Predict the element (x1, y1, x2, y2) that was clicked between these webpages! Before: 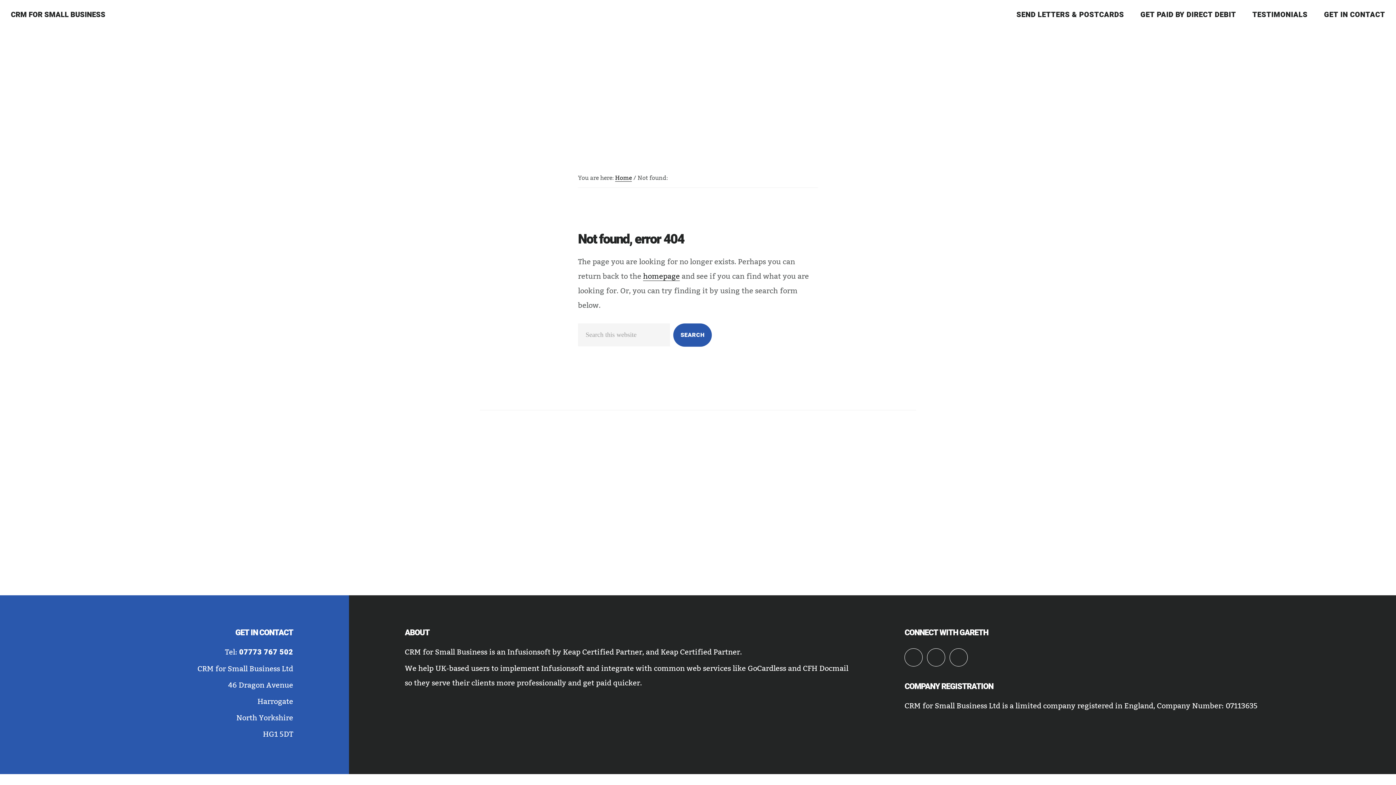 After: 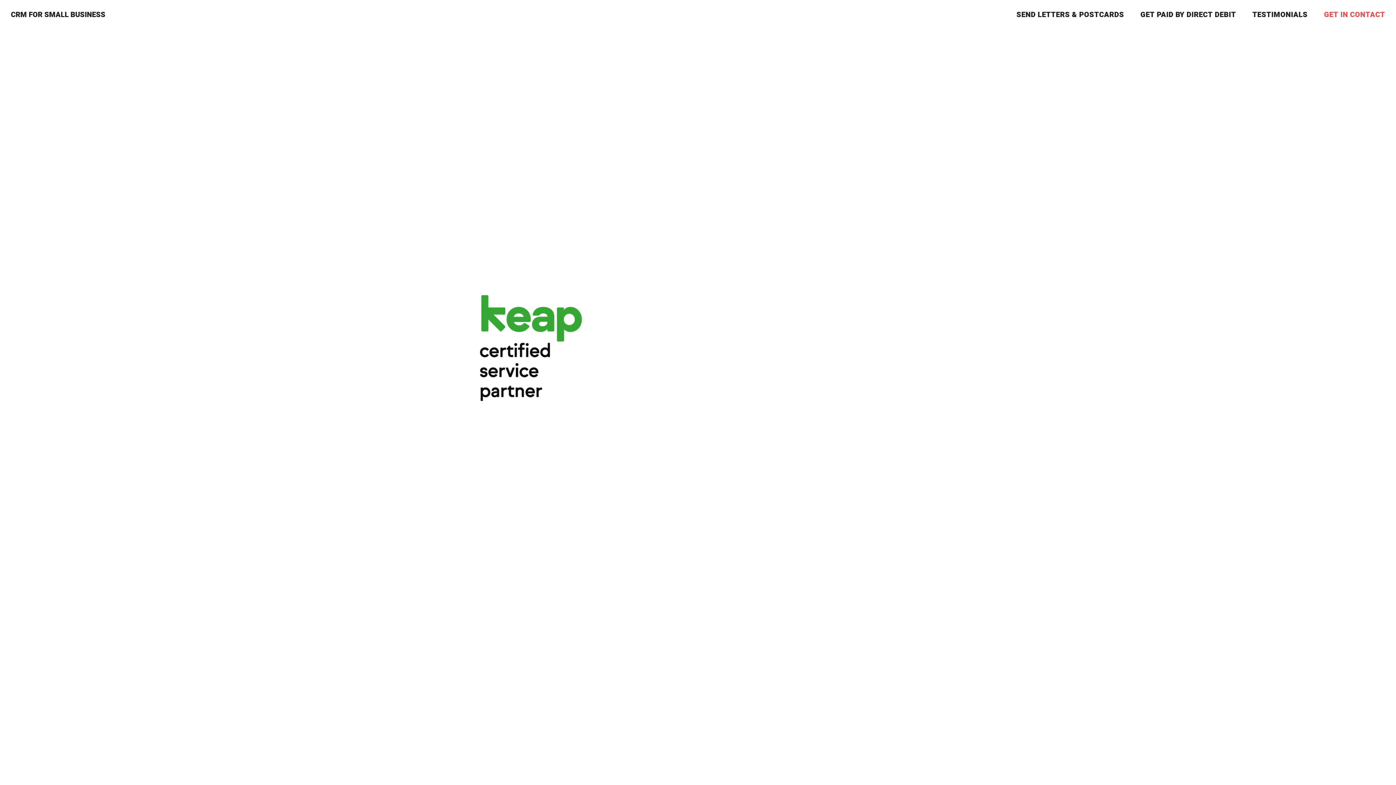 Action: label: homepage bbox: (643, 272, 680, 281)